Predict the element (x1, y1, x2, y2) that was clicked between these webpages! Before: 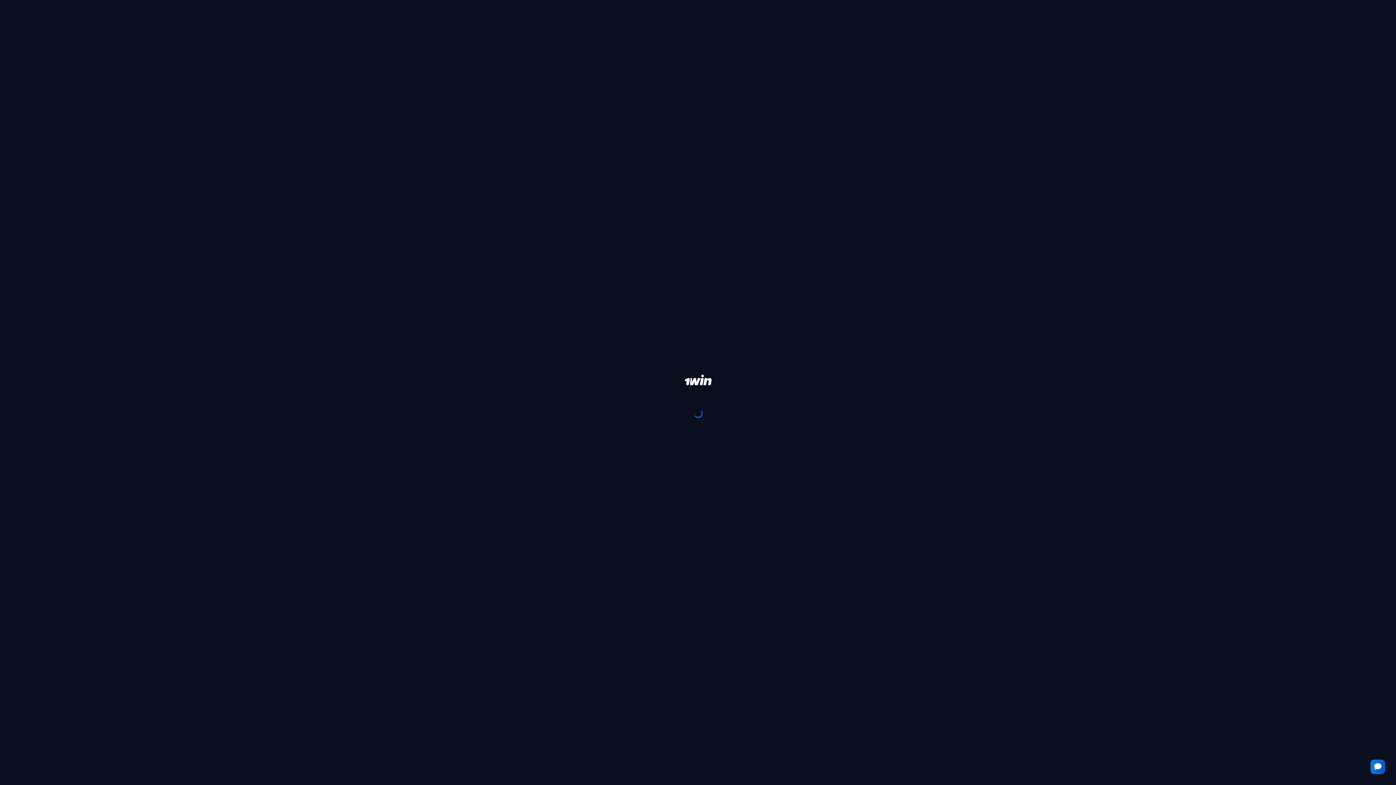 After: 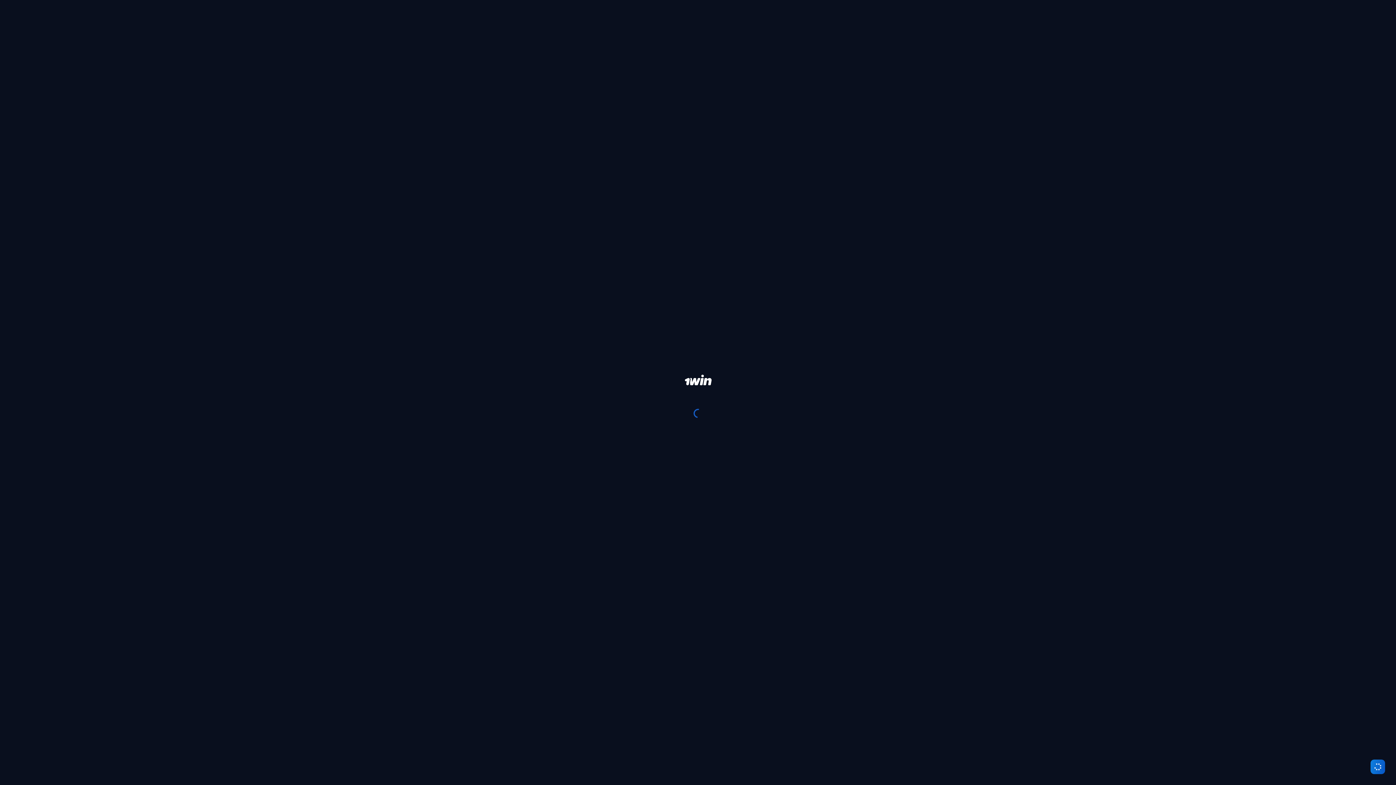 Action: bbox: (1370, 760, 1385, 774)